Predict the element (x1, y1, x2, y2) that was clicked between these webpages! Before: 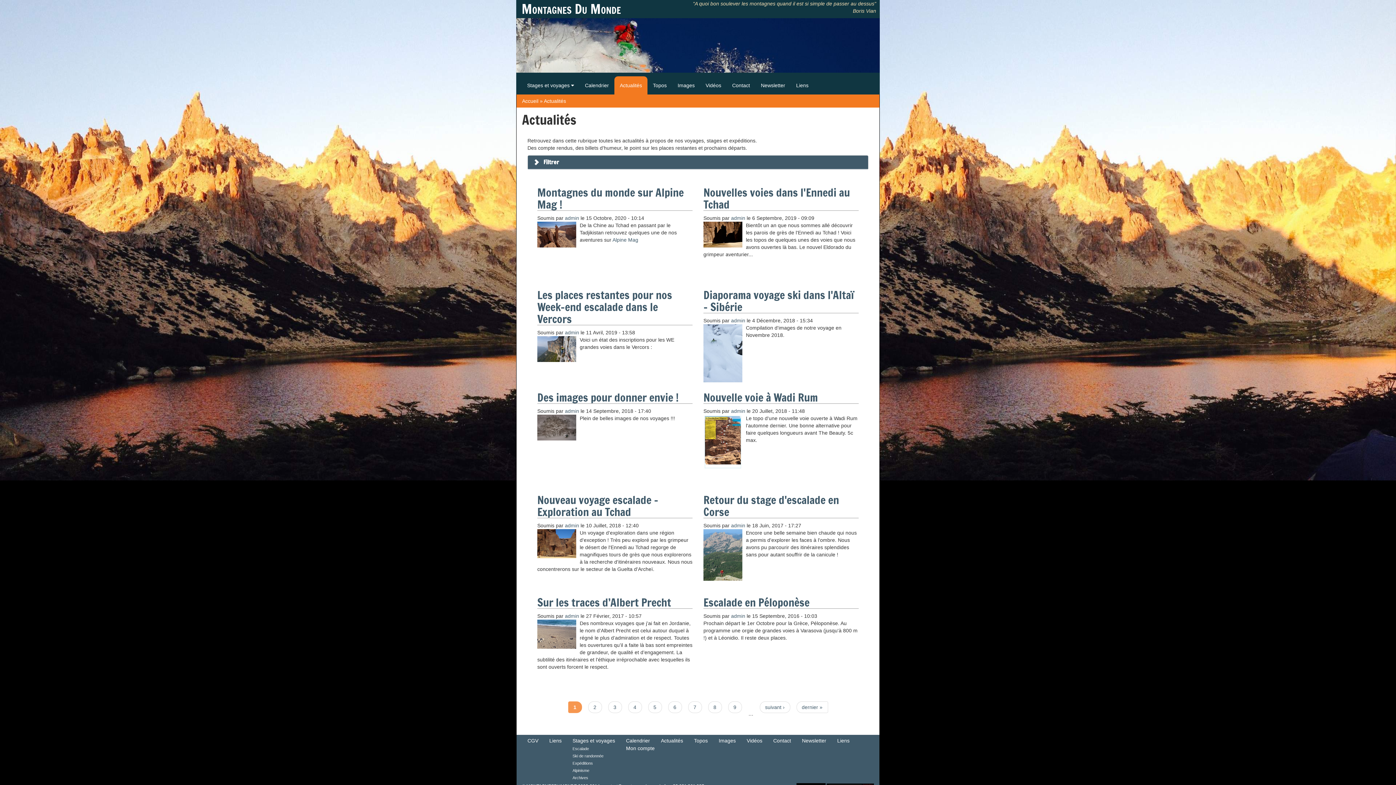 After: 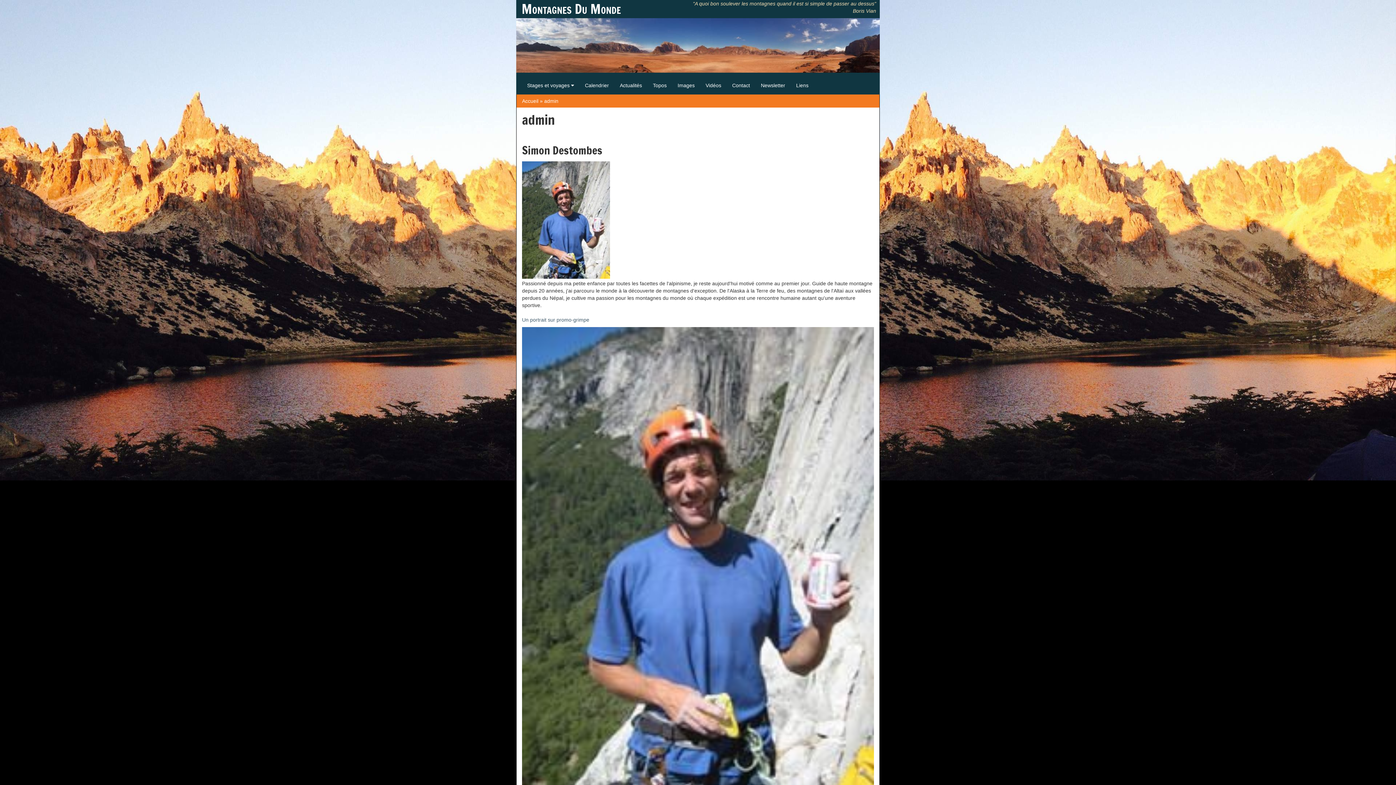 Action: label: admin bbox: (731, 408, 745, 414)